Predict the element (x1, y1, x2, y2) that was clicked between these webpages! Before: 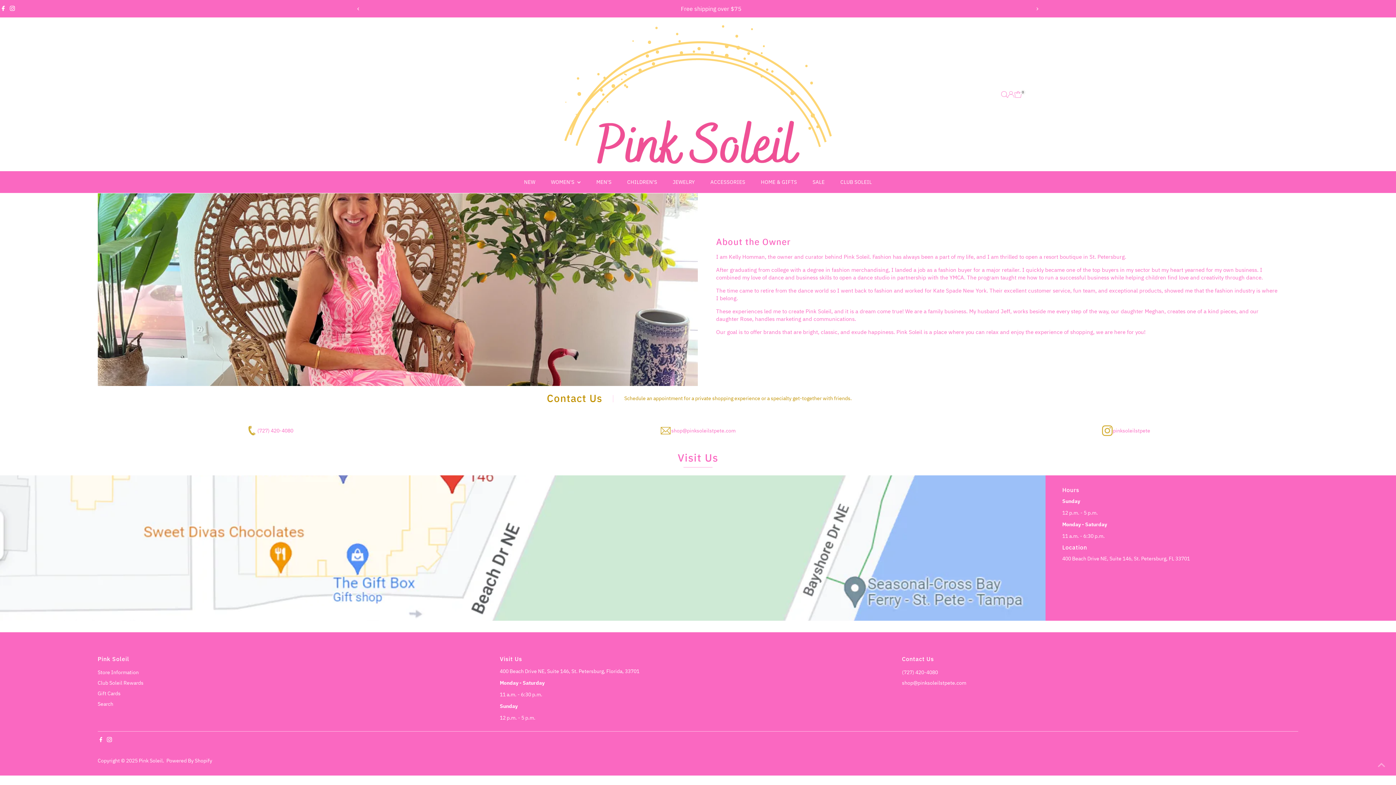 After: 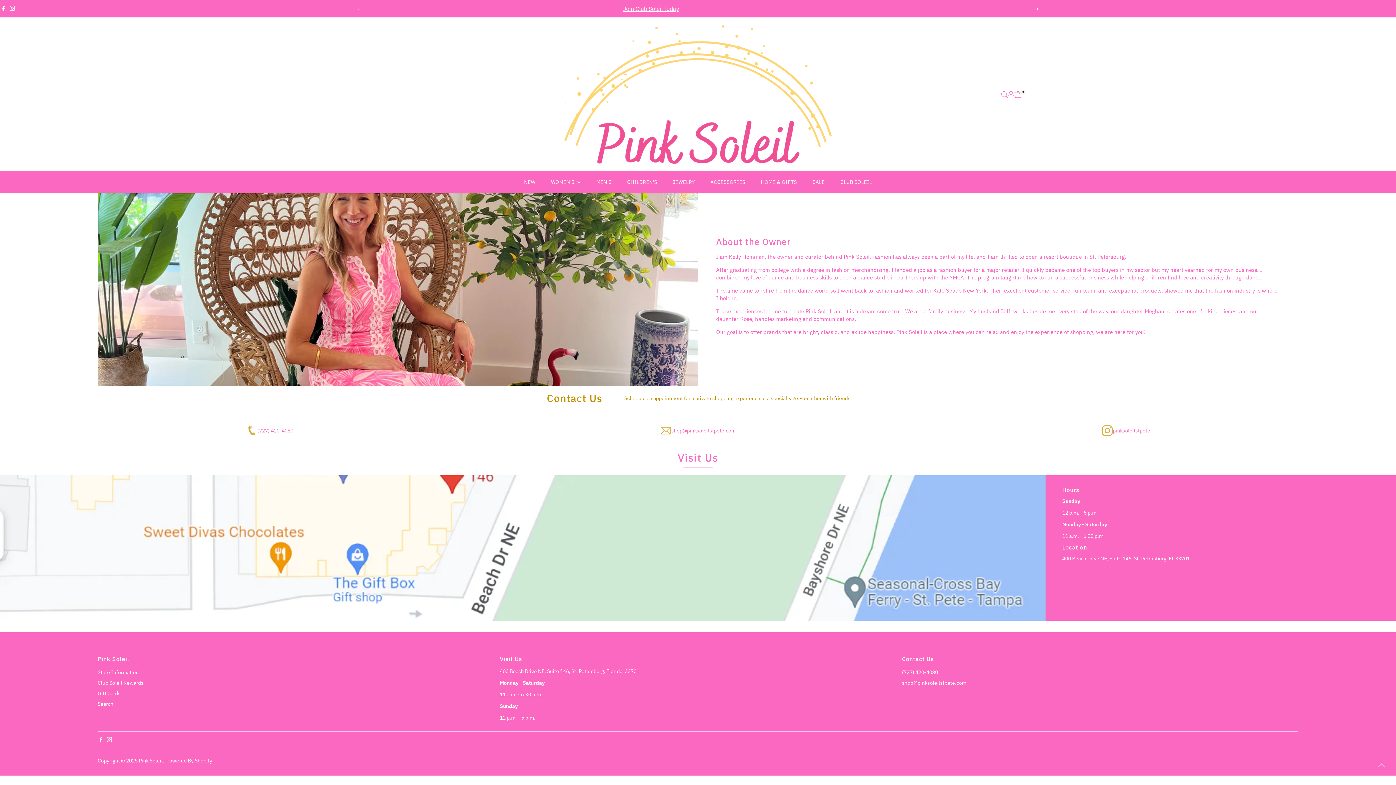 Action: bbox: (660, 425, 671, 436)